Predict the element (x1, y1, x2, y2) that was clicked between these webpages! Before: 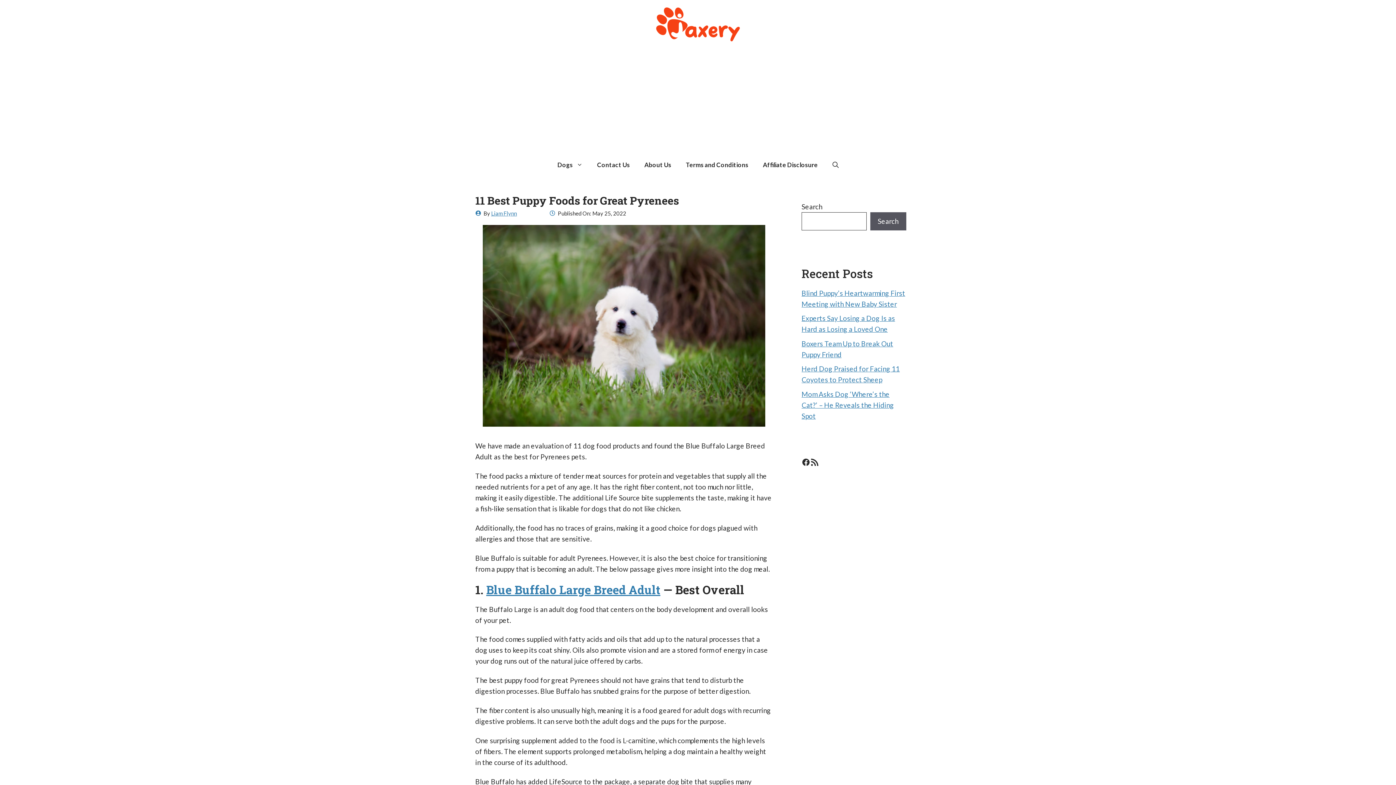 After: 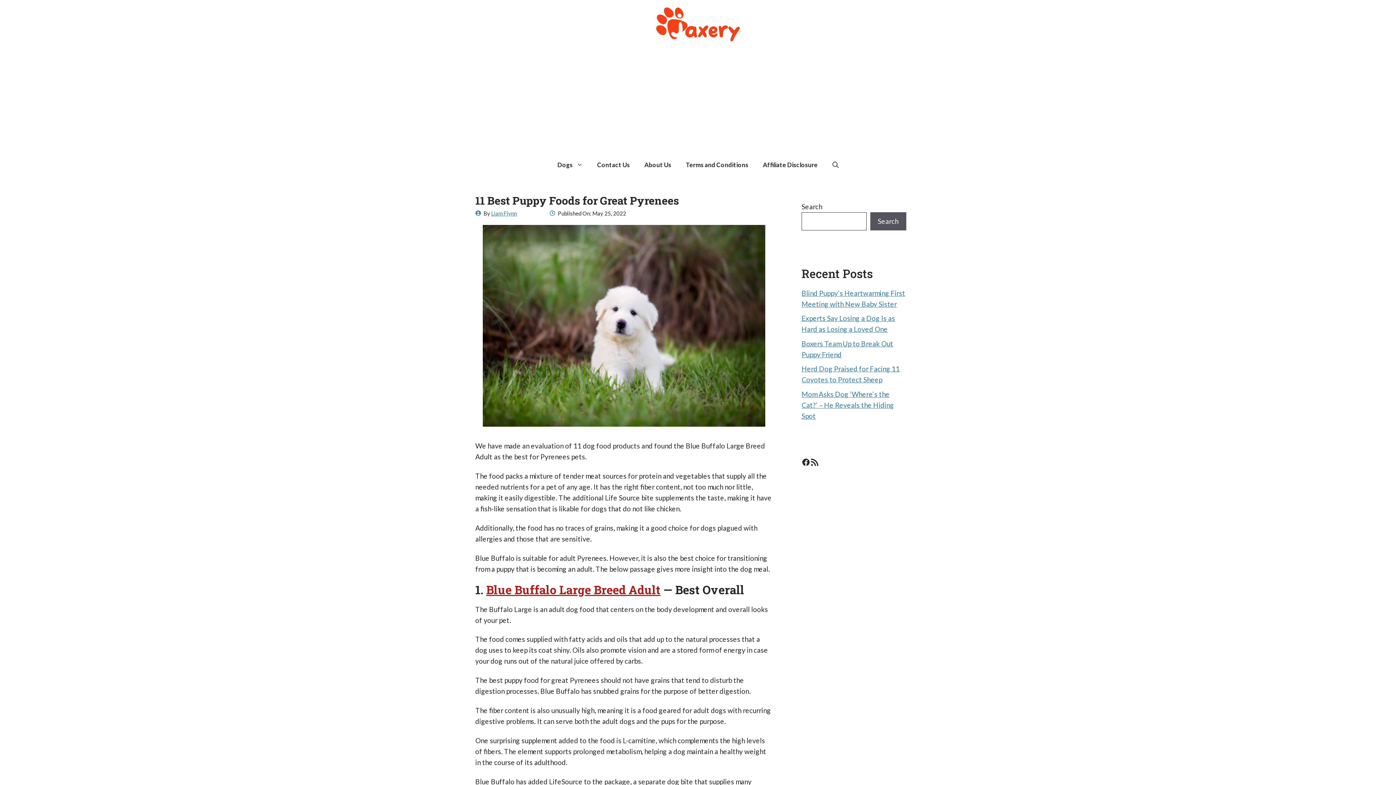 Action: bbox: (486, 582, 660, 597) label: Blue Buffalo Large Breed Adult